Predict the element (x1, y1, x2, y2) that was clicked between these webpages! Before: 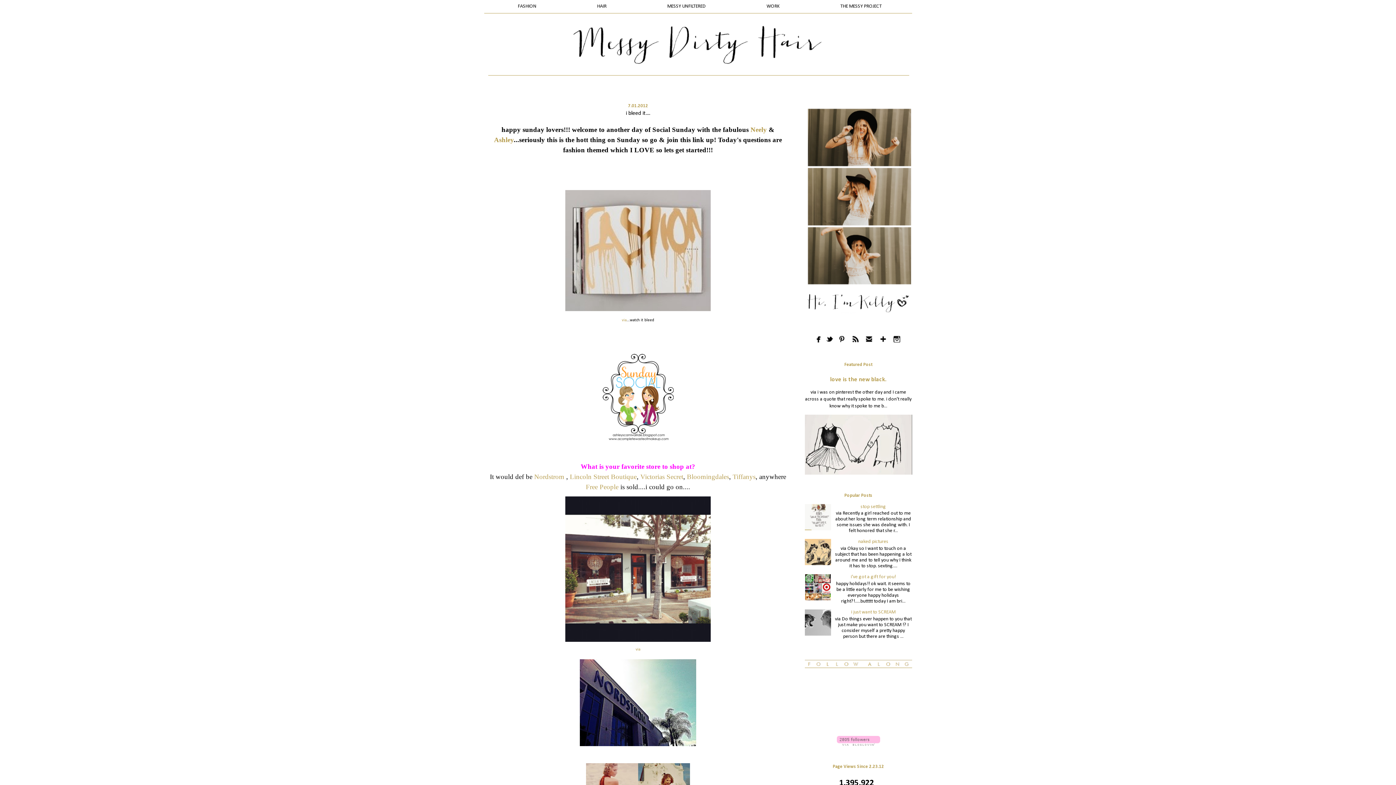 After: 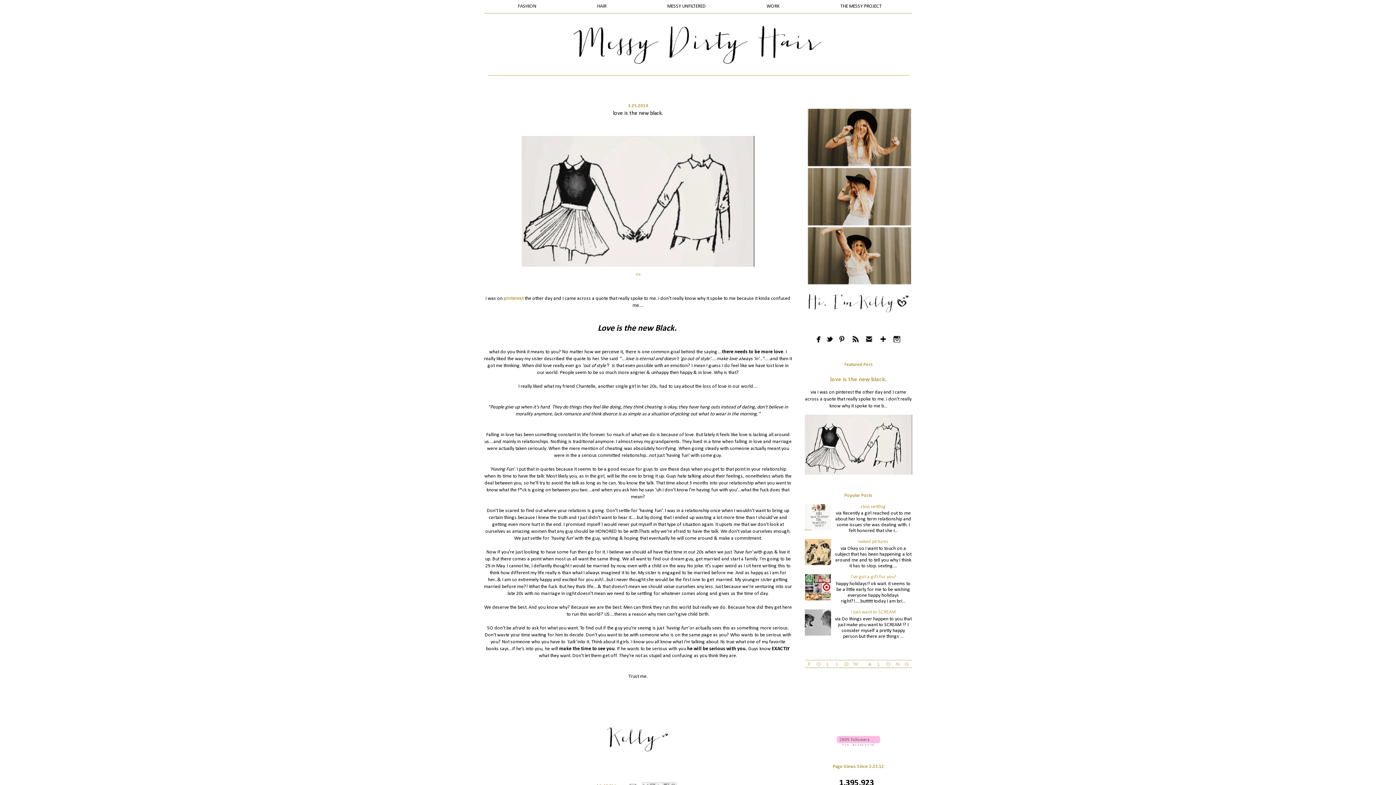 Action: bbox: (830, 377, 886, 383) label: love is the new black.